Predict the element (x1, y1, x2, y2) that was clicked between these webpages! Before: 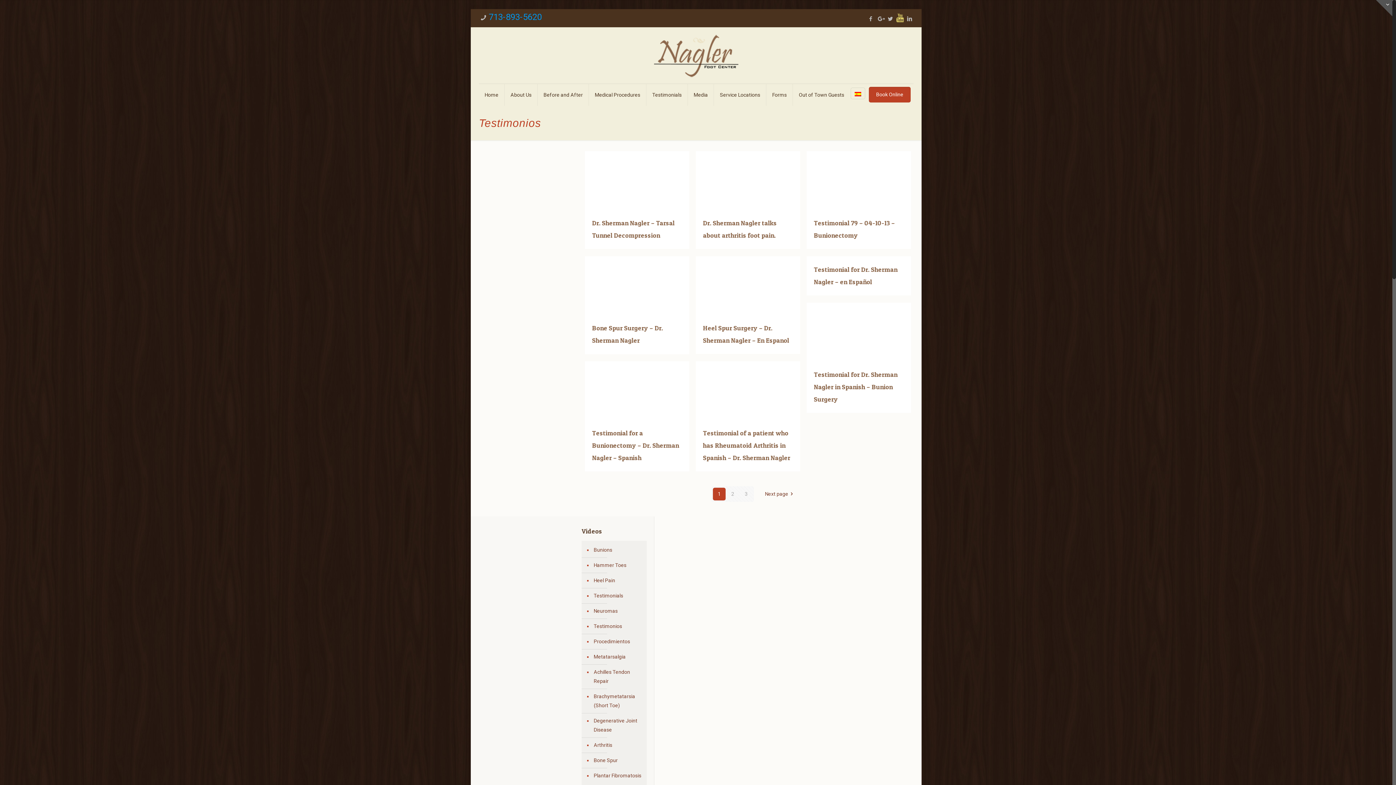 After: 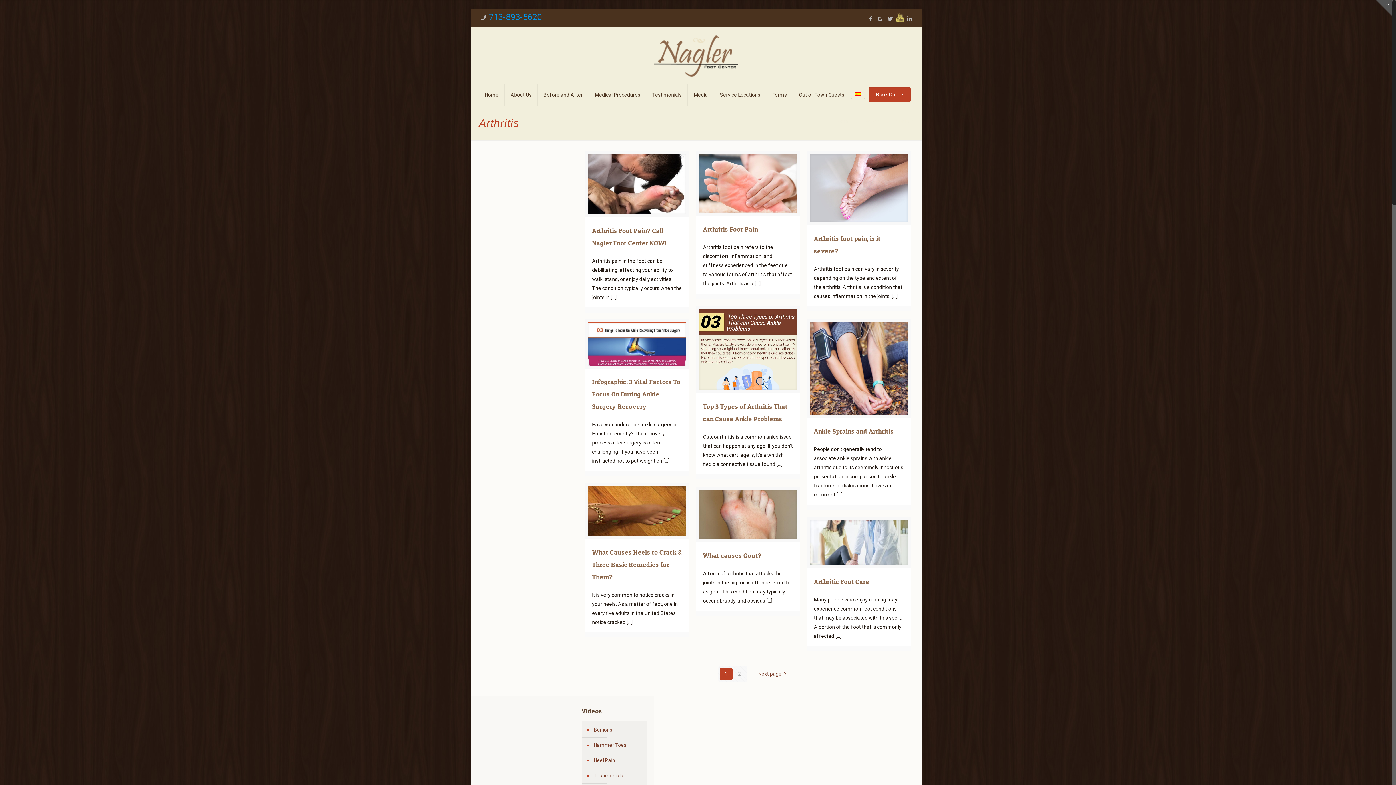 Action: bbox: (592, 738, 643, 753) label: Arthritis